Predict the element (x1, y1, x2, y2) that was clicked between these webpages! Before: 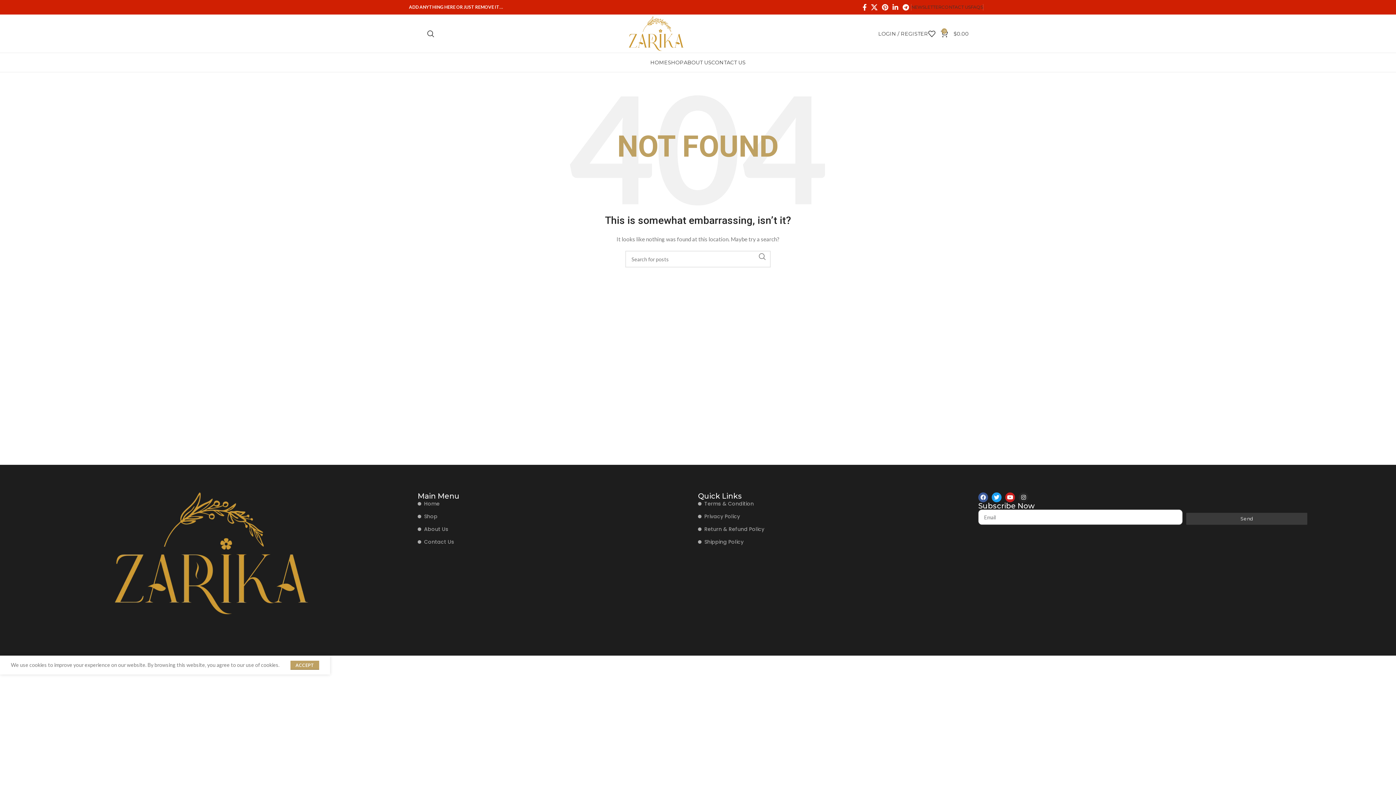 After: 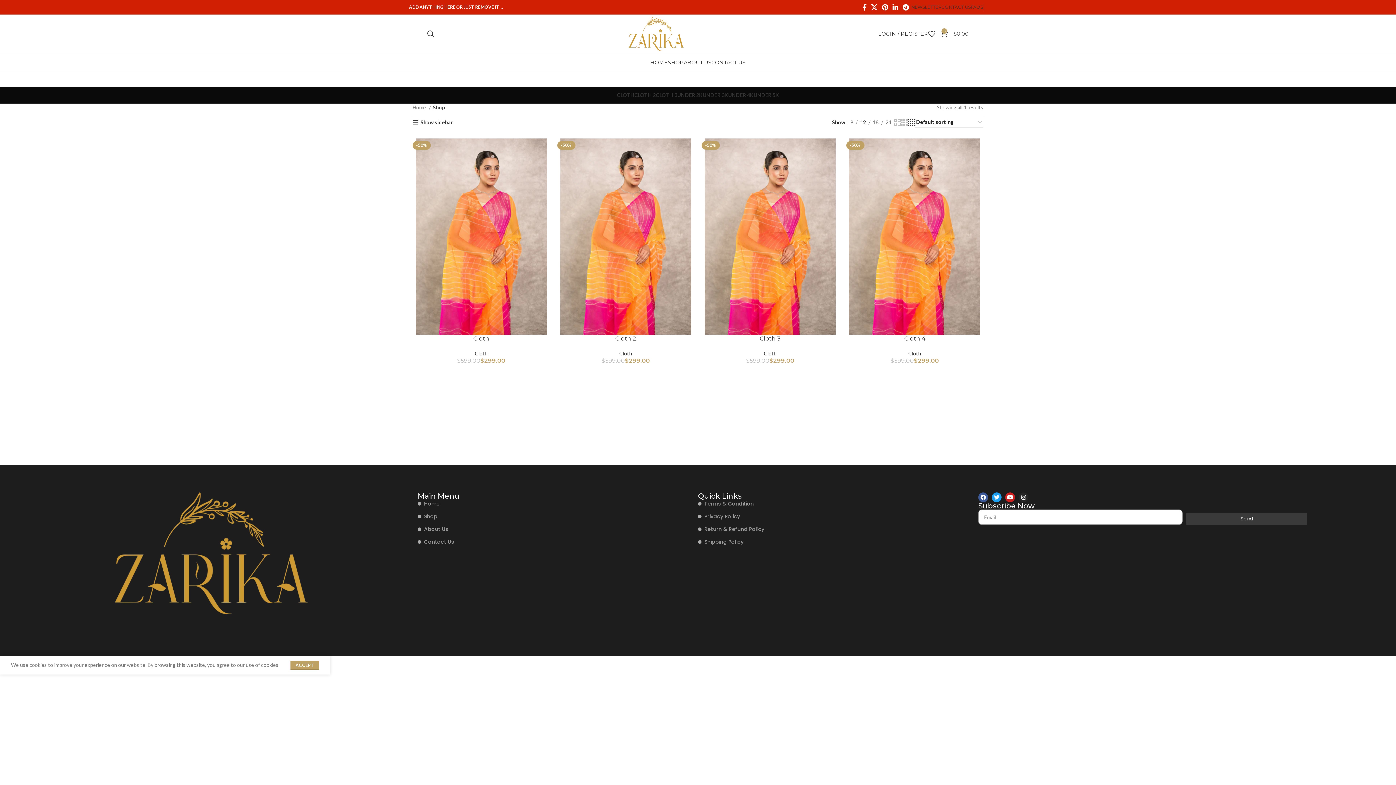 Action: label: SHOP bbox: (668, 55, 684, 69)